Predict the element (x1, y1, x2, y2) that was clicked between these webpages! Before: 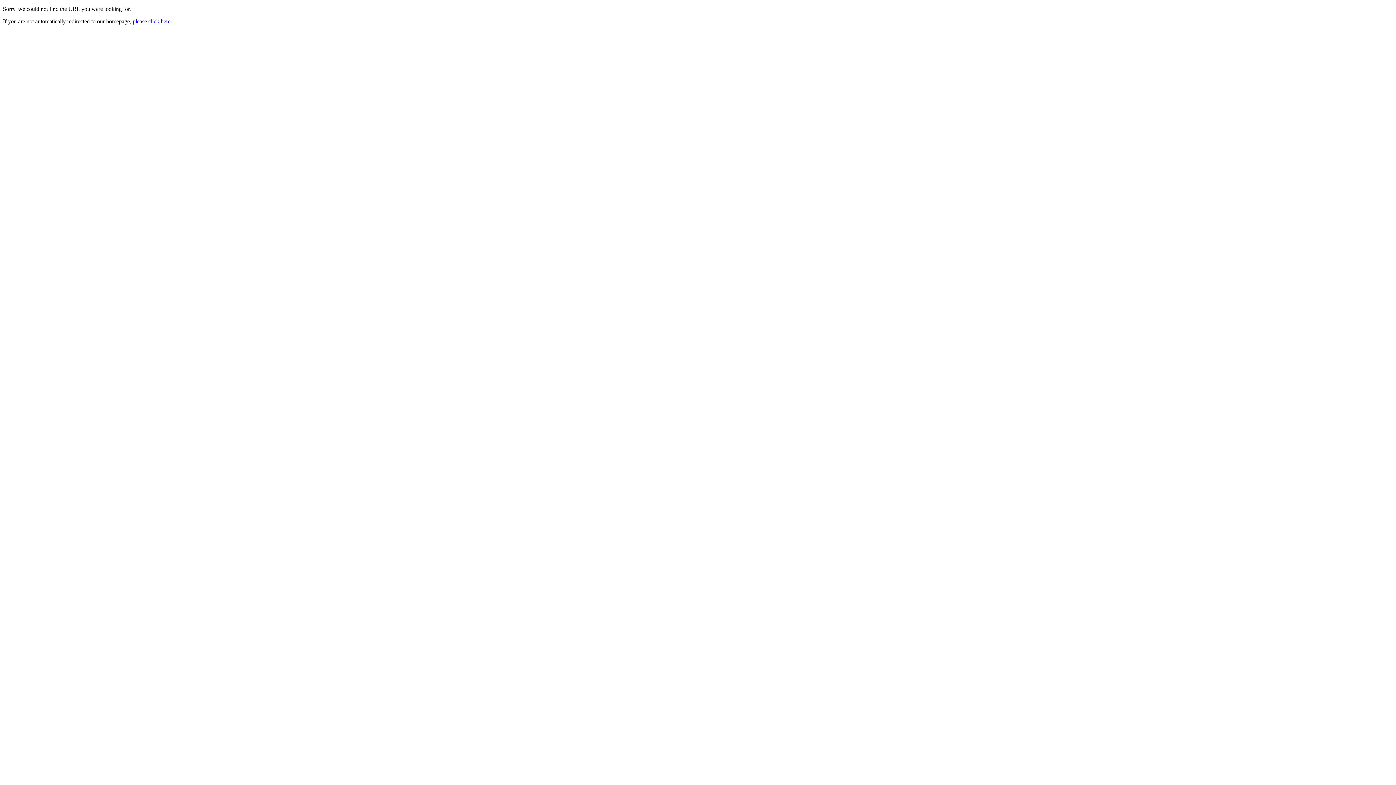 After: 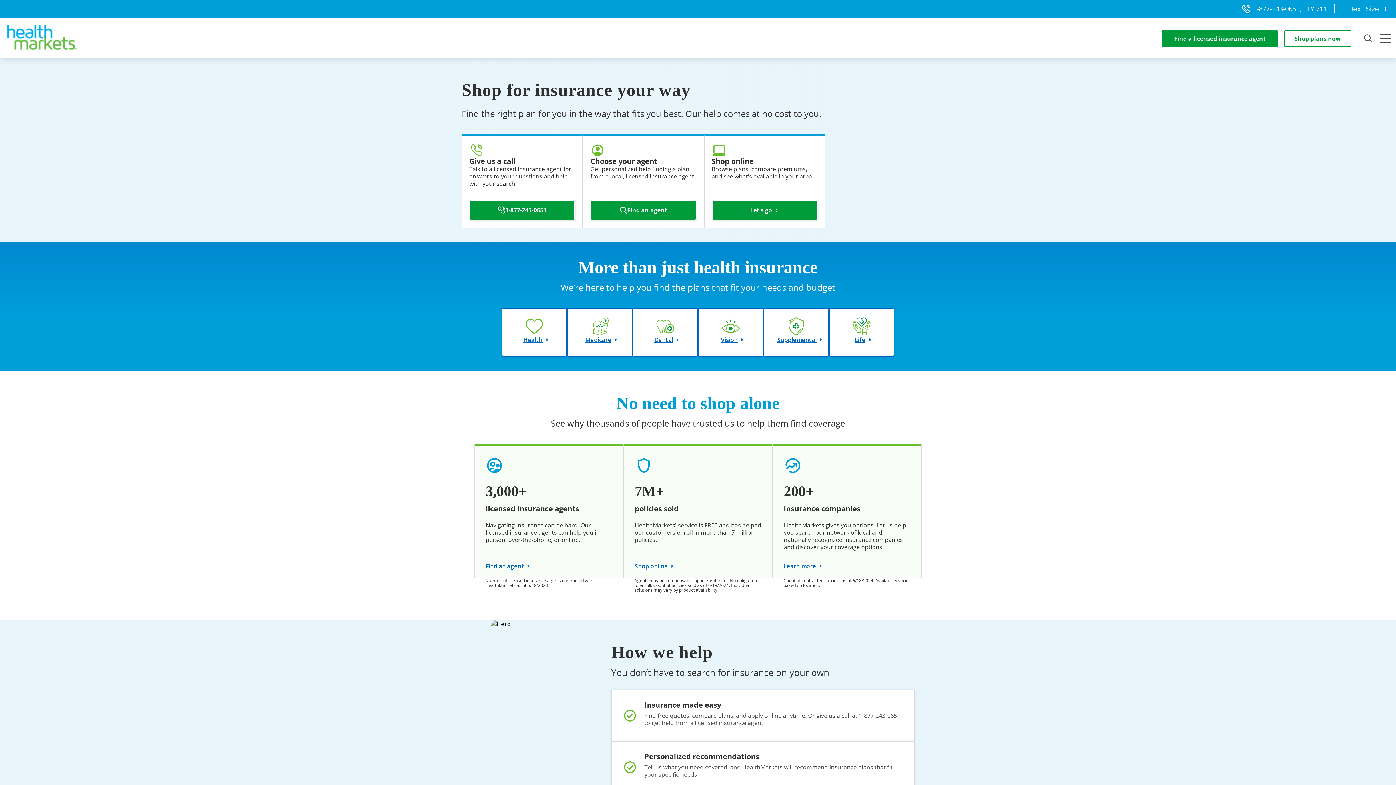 Action: label: please click here. bbox: (132, 18, 172, 24)